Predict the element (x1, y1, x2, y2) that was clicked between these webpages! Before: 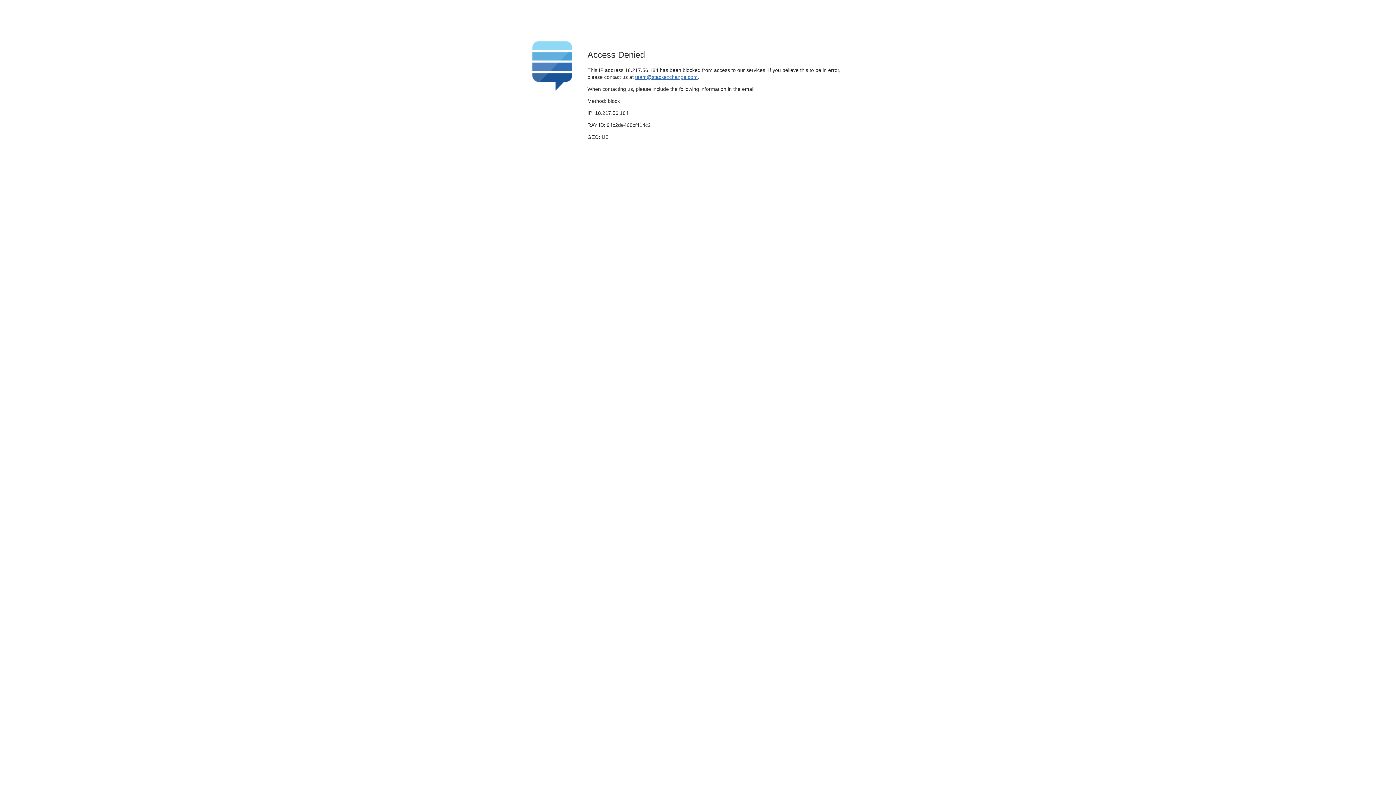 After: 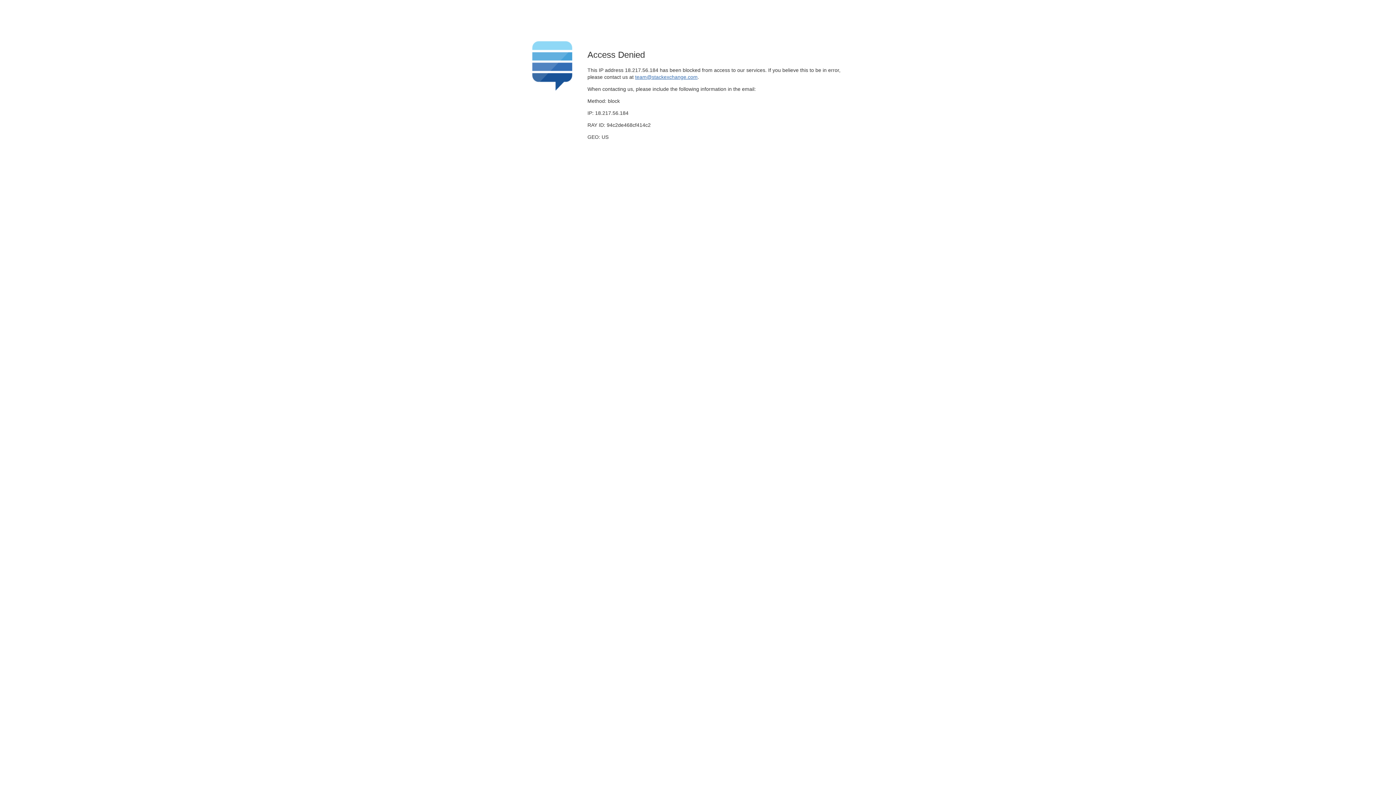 Action: label: team@stackexchange.com bbox: (635, 74, 697, 79)